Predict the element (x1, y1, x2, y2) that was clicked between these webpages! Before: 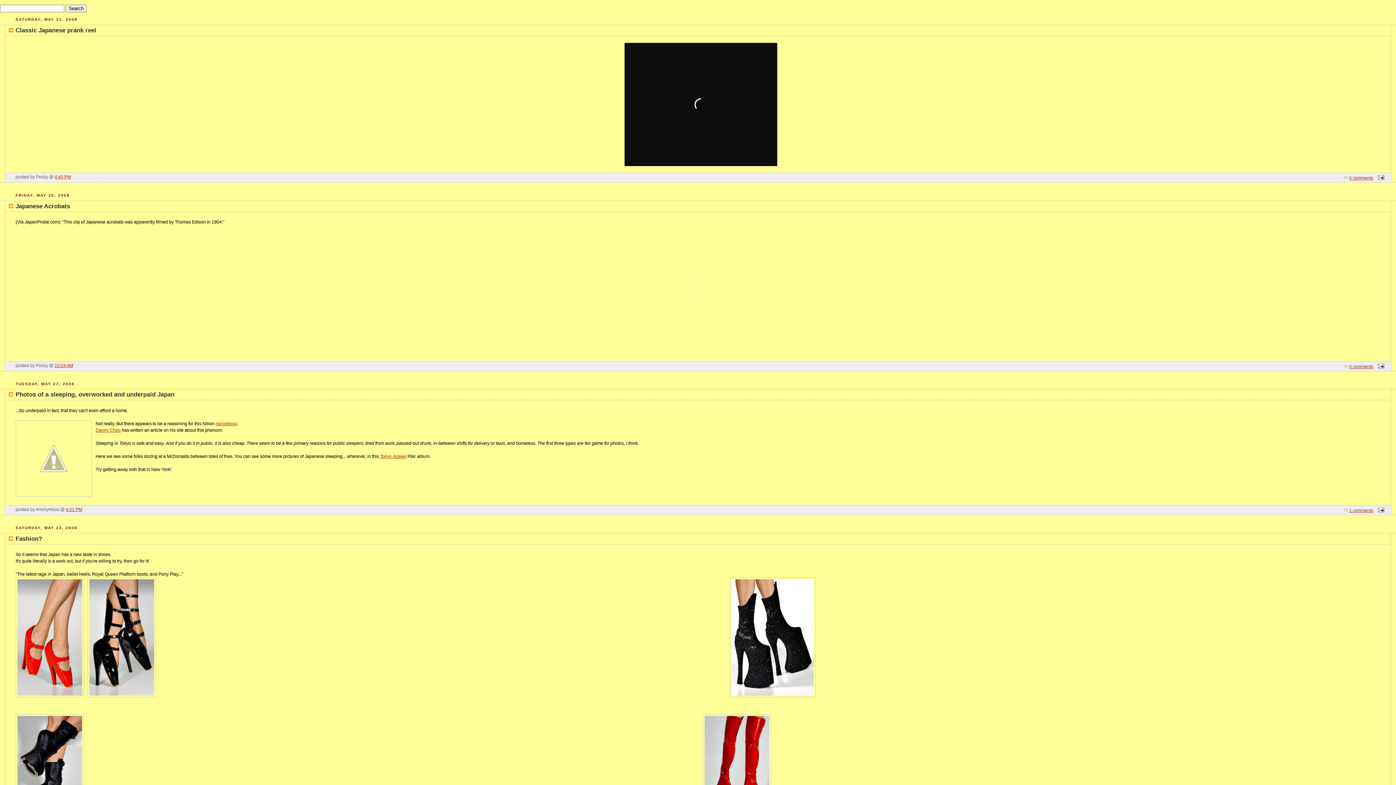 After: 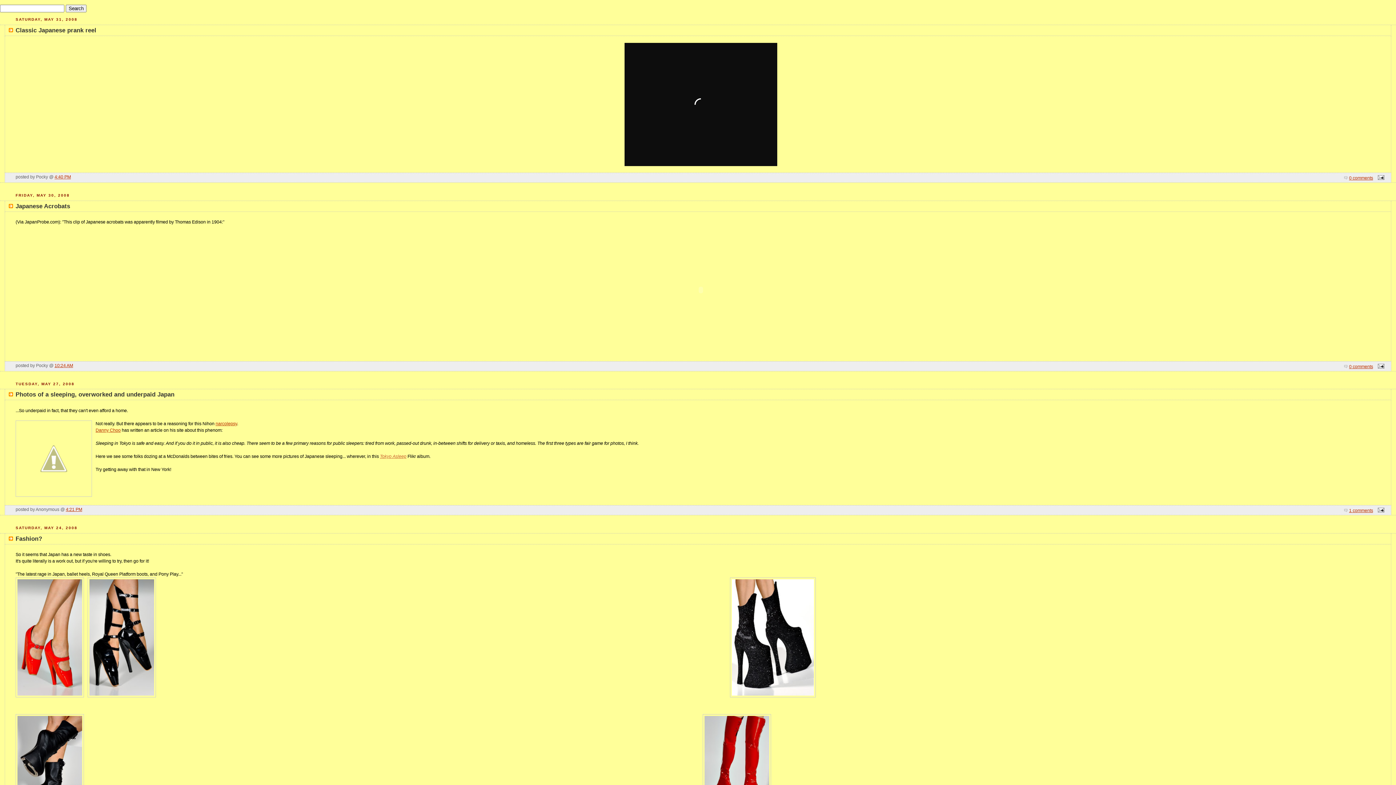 Action: label: Tokyo Asleep bbox: (380, 454, 406, 459)